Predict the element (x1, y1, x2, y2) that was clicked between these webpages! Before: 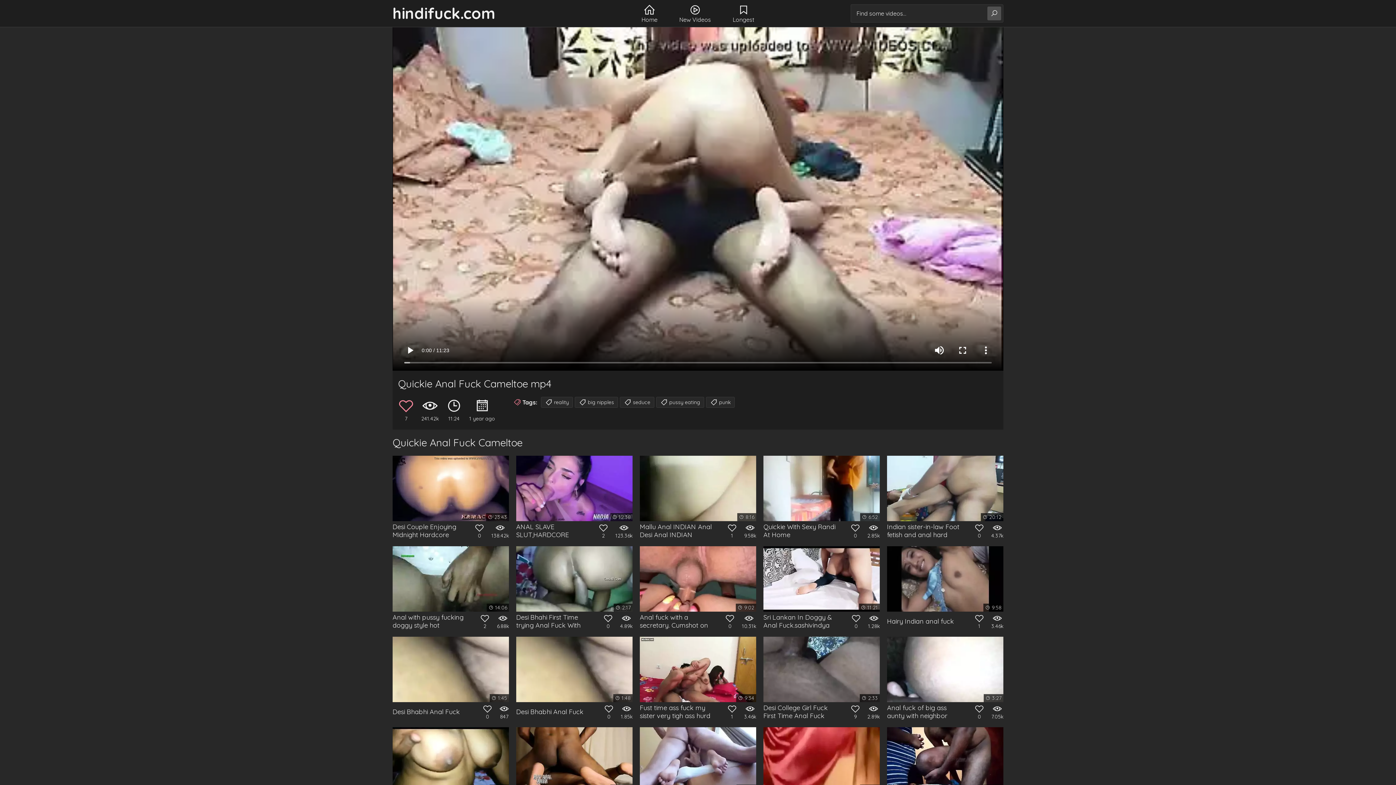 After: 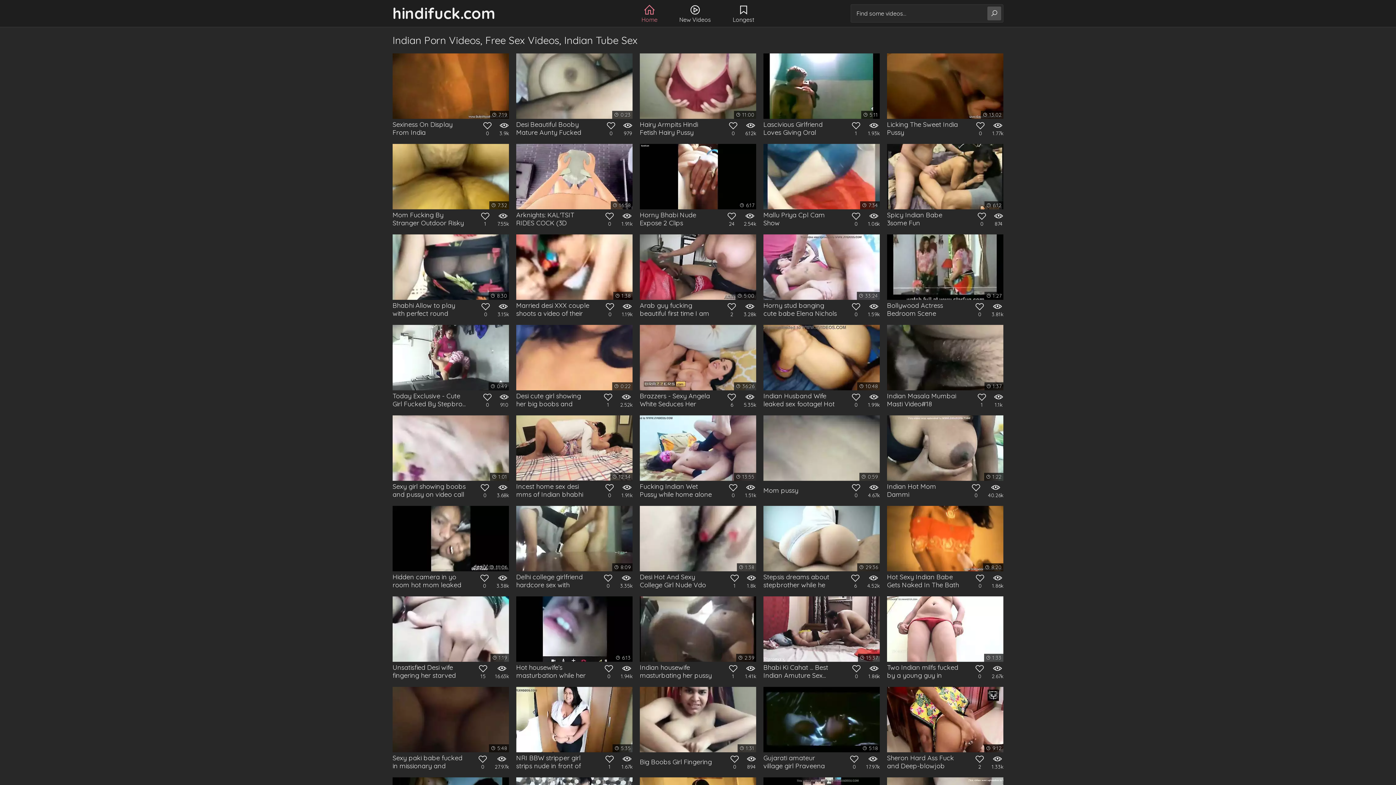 Action: label: Home bbox: (641, 3, 657, 23)